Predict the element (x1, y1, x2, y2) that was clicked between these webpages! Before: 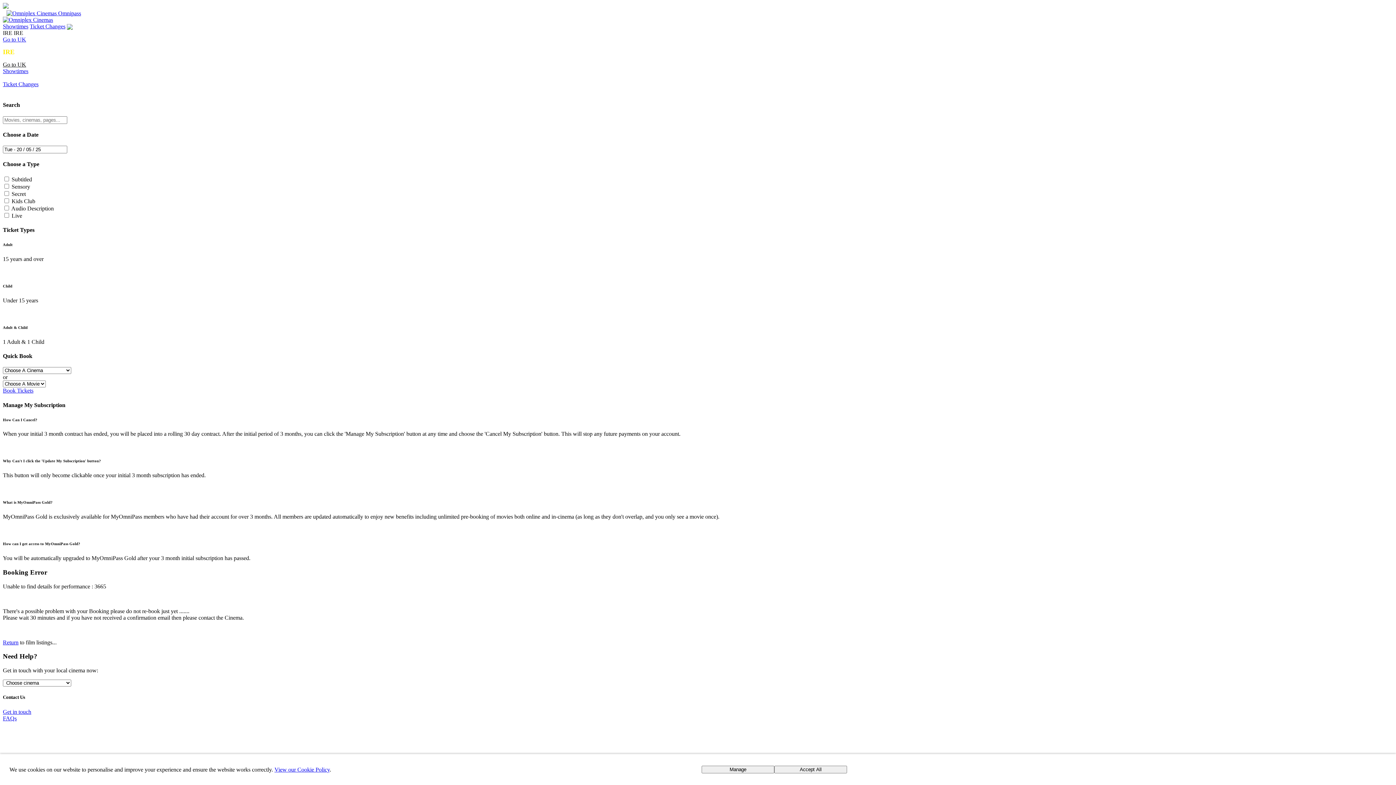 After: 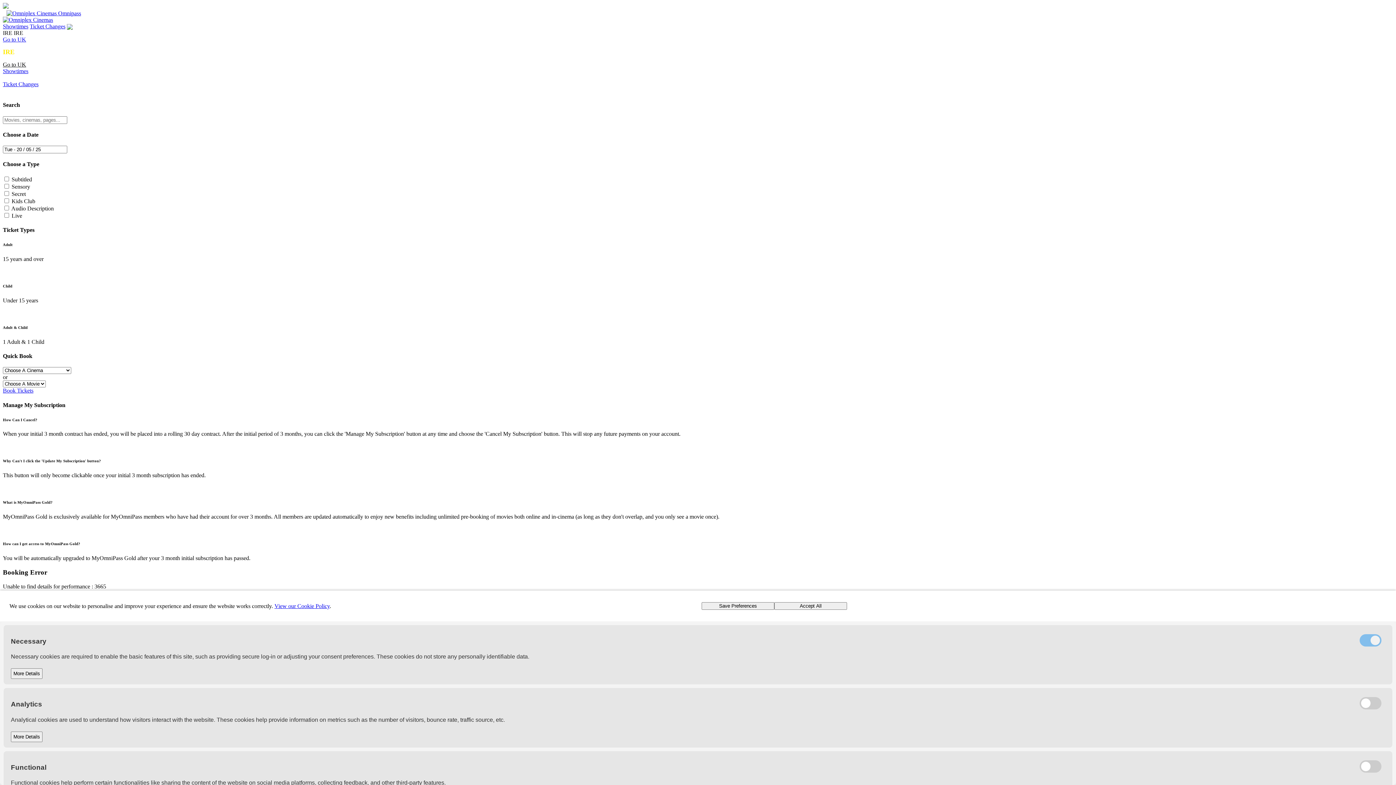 Action: label: Manage bbox: (701, 766, 774, 773)